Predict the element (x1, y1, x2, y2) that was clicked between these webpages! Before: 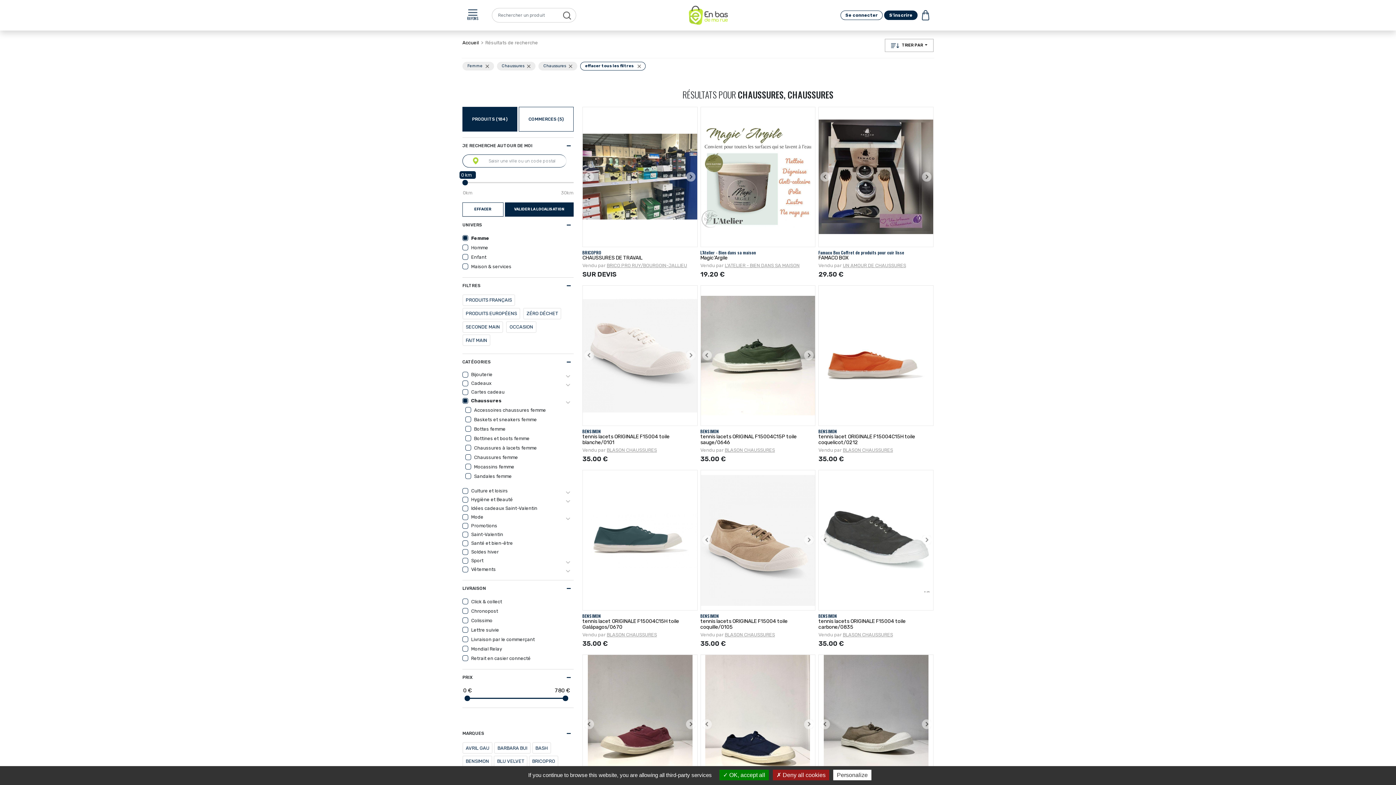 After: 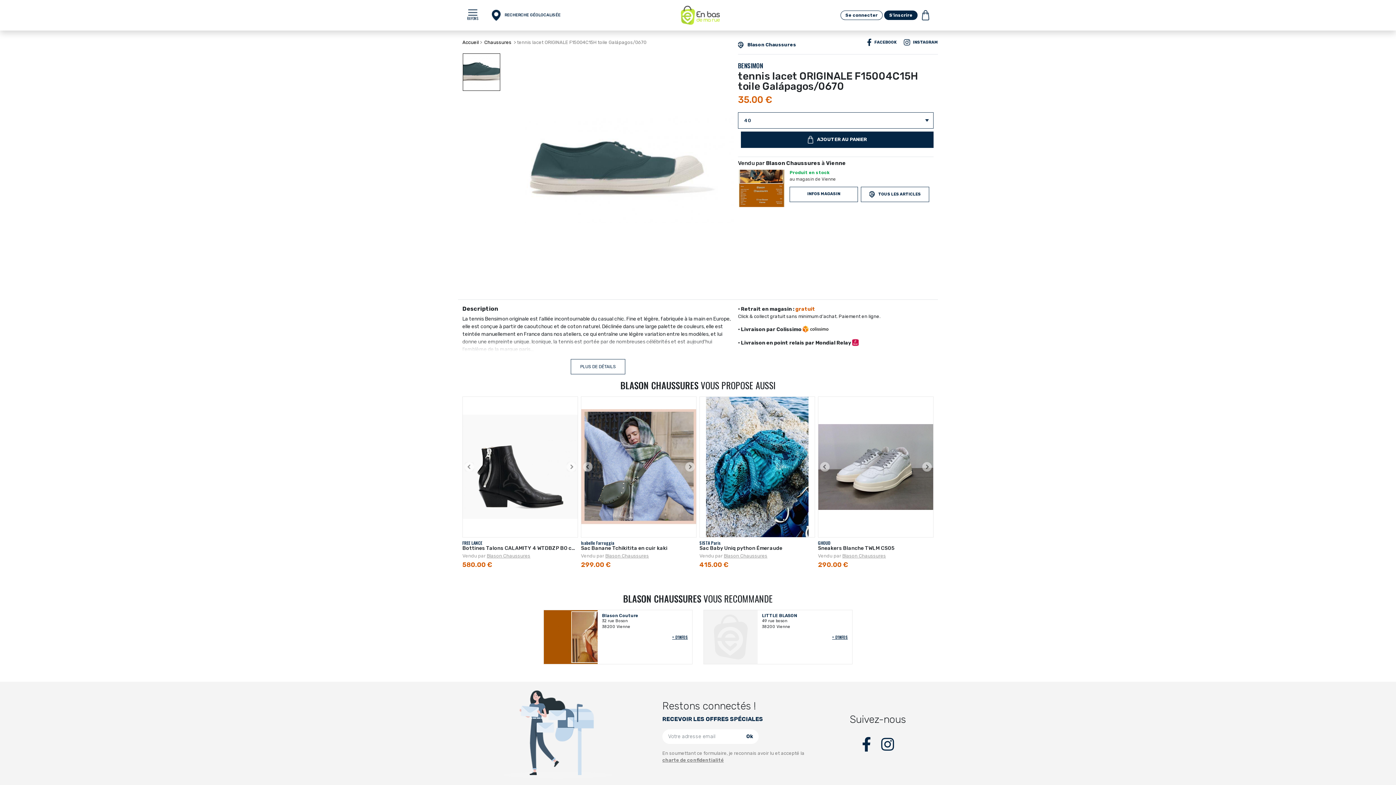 Action: label: tennis lacet ORIGINALE F15004C15H toile Galápagos/0670 bbox: (582, 618, 679, 630)